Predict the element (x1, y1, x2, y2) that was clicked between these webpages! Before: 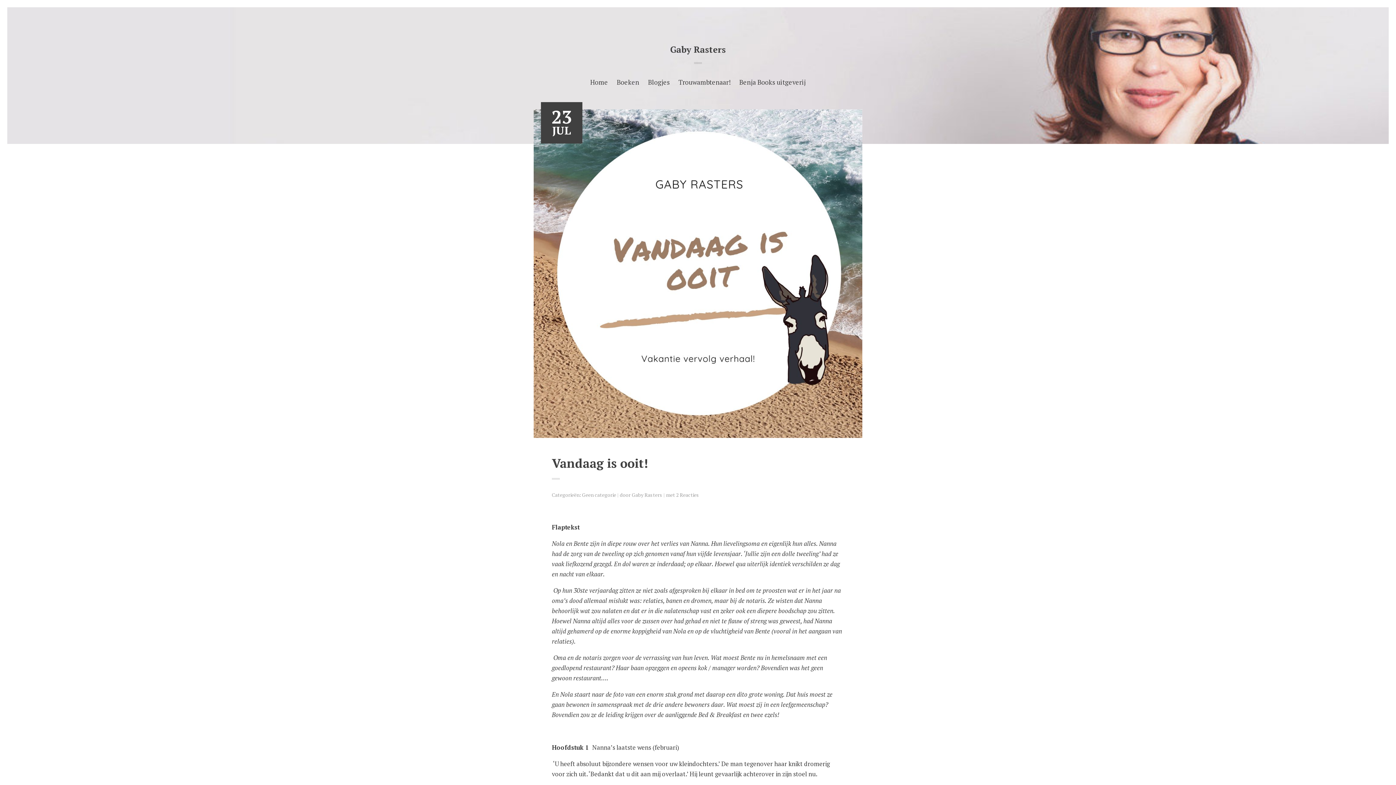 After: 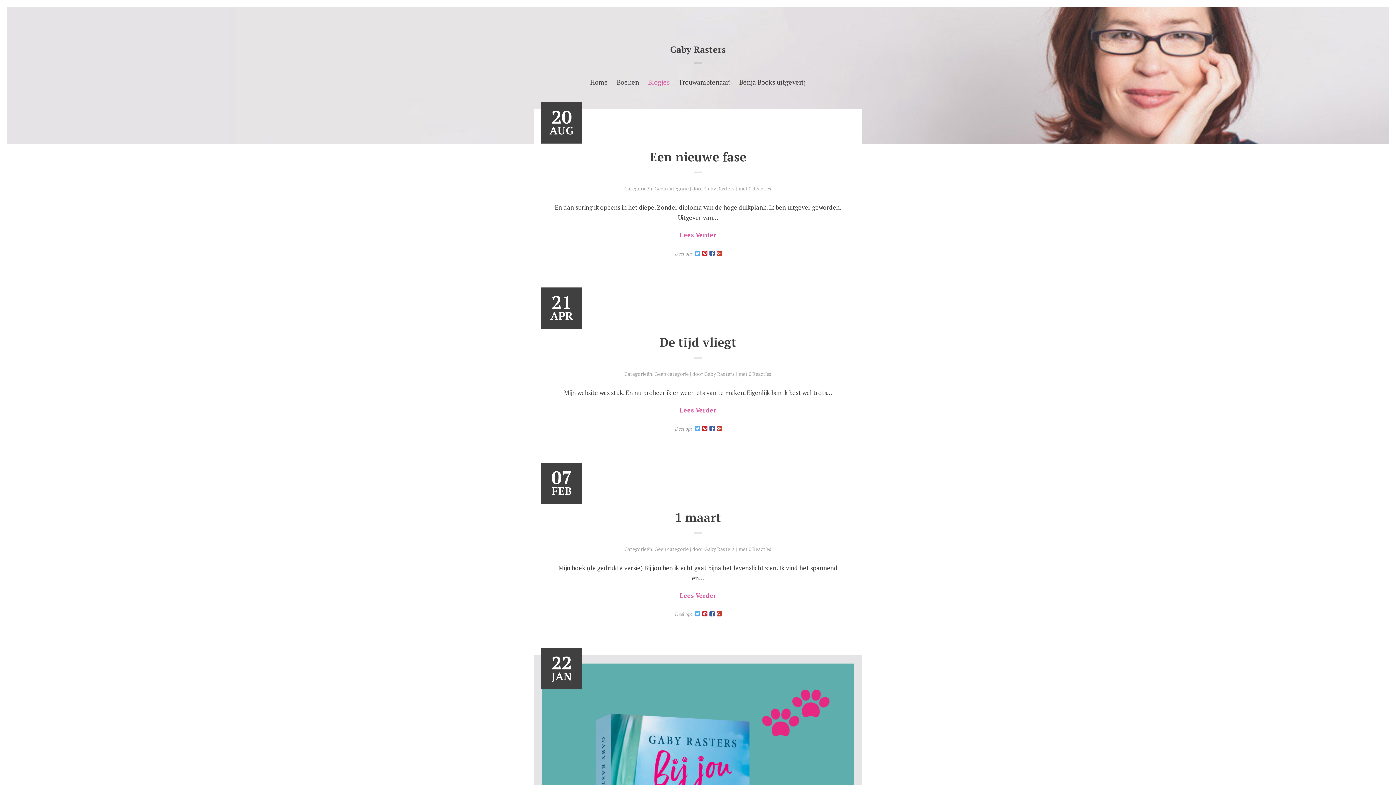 Action: label: Blogjes bbox: (648, 76, 670, 89)